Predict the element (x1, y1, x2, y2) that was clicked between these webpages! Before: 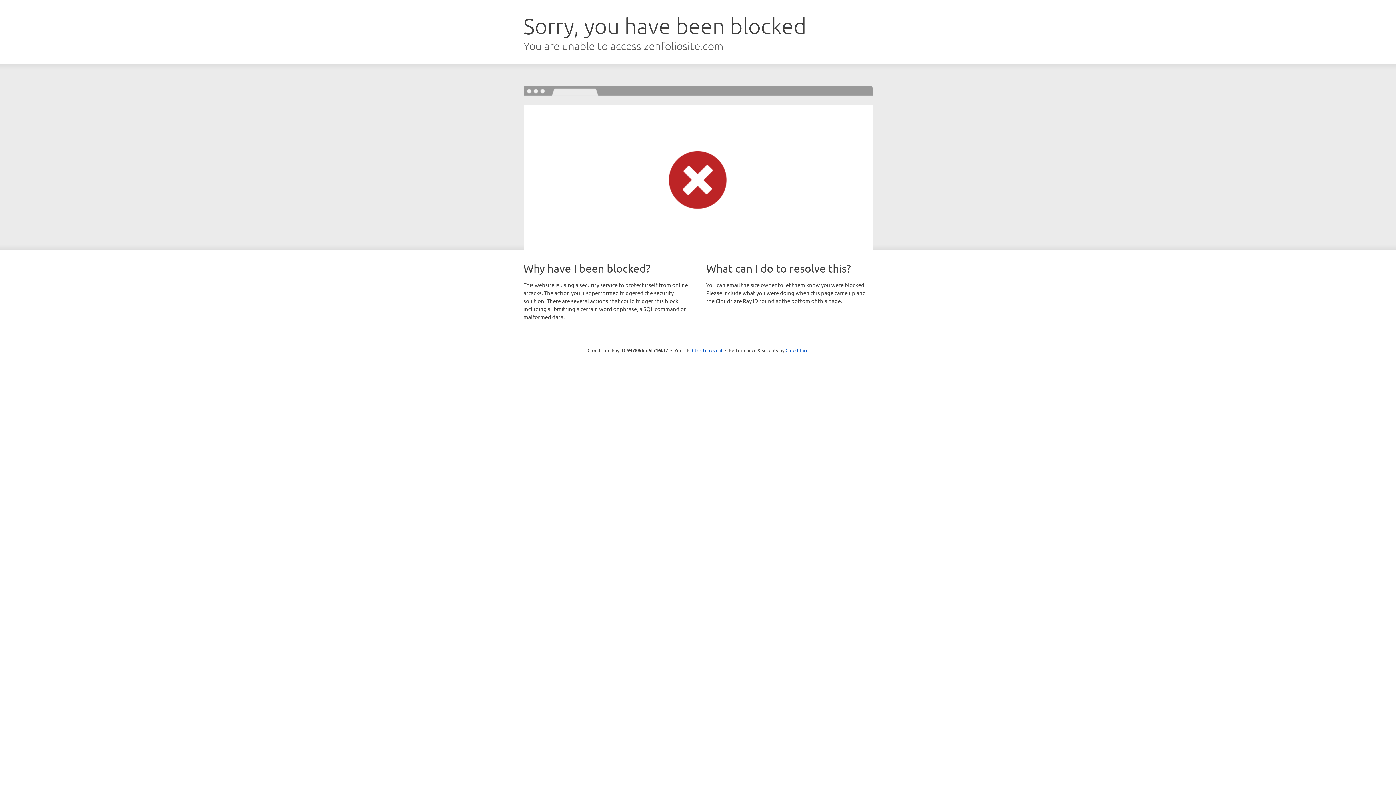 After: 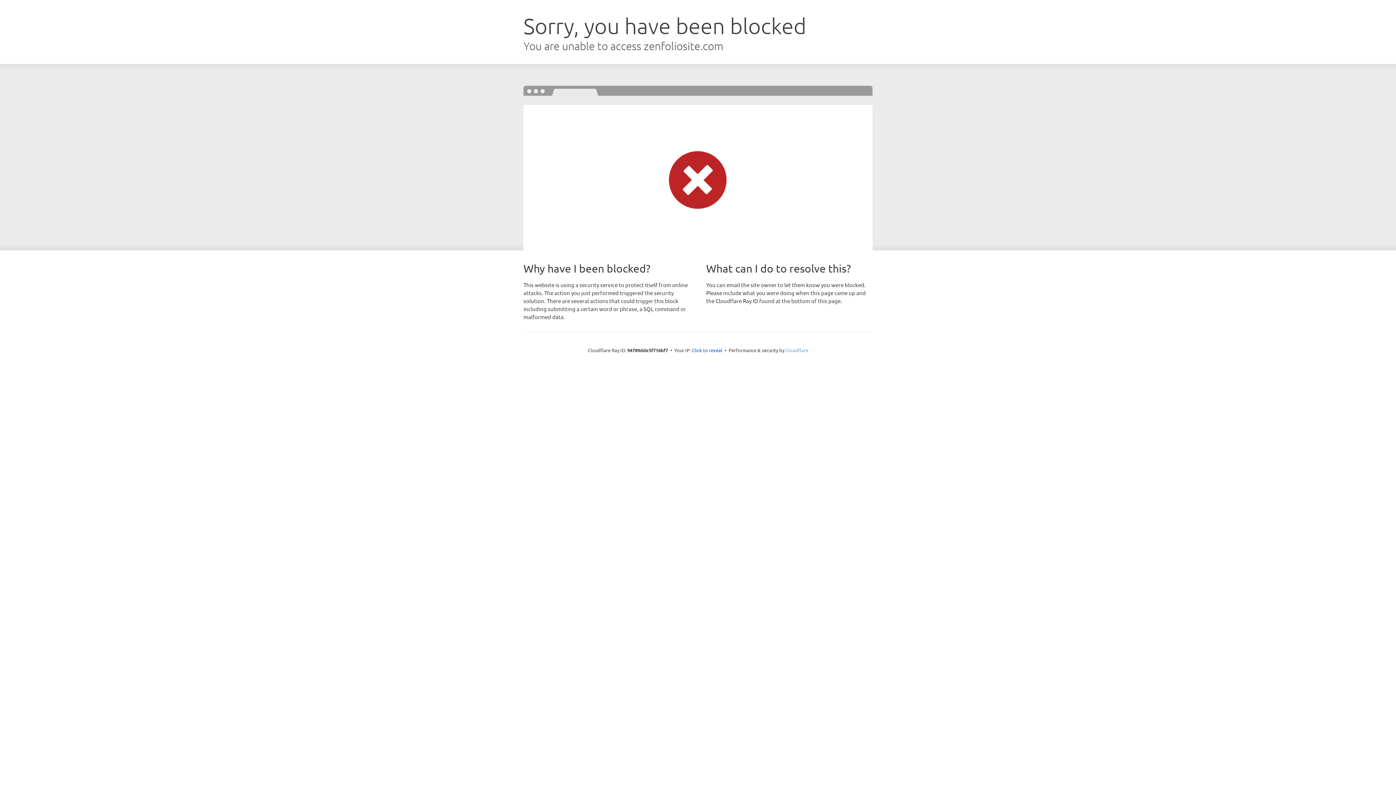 Action: bbox: (785, 347, 808, 353) label: Cloudflare